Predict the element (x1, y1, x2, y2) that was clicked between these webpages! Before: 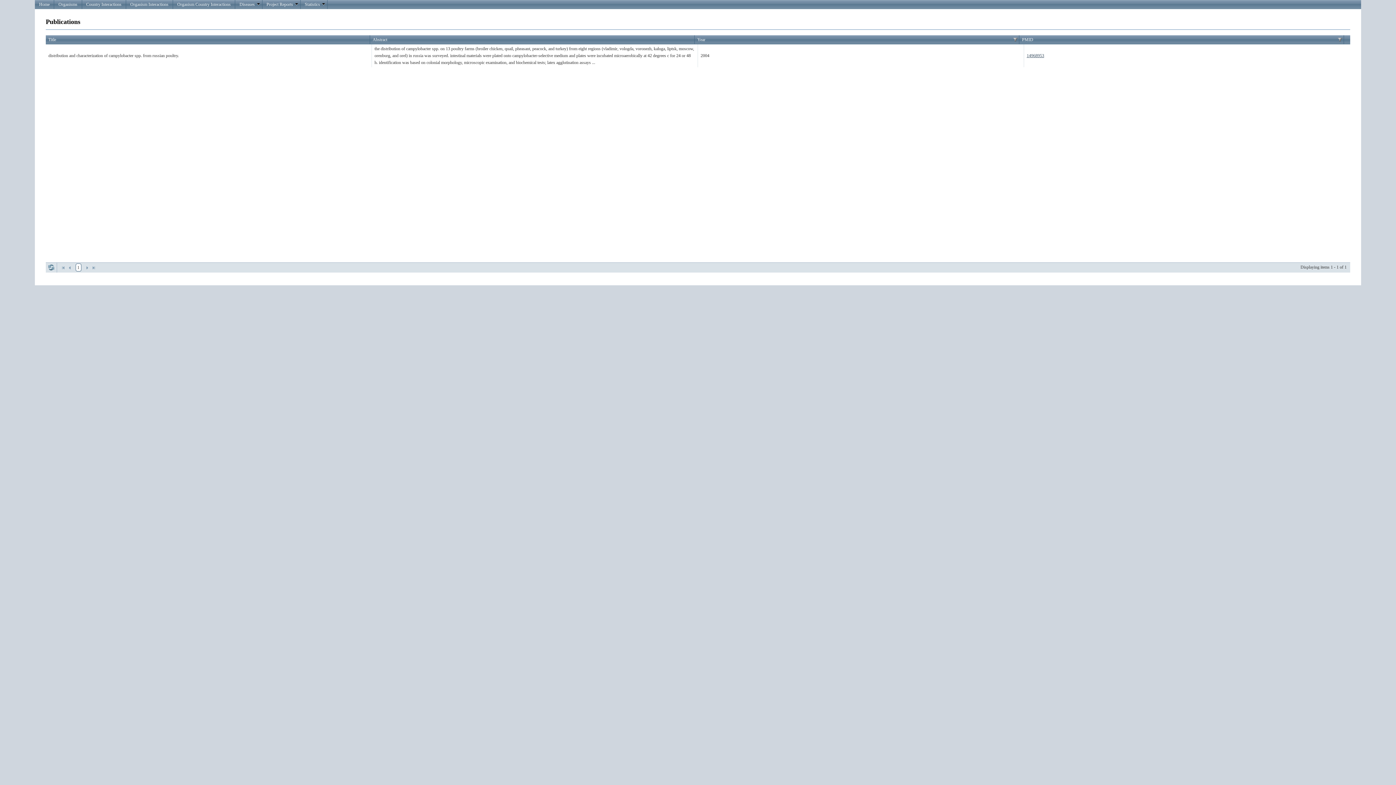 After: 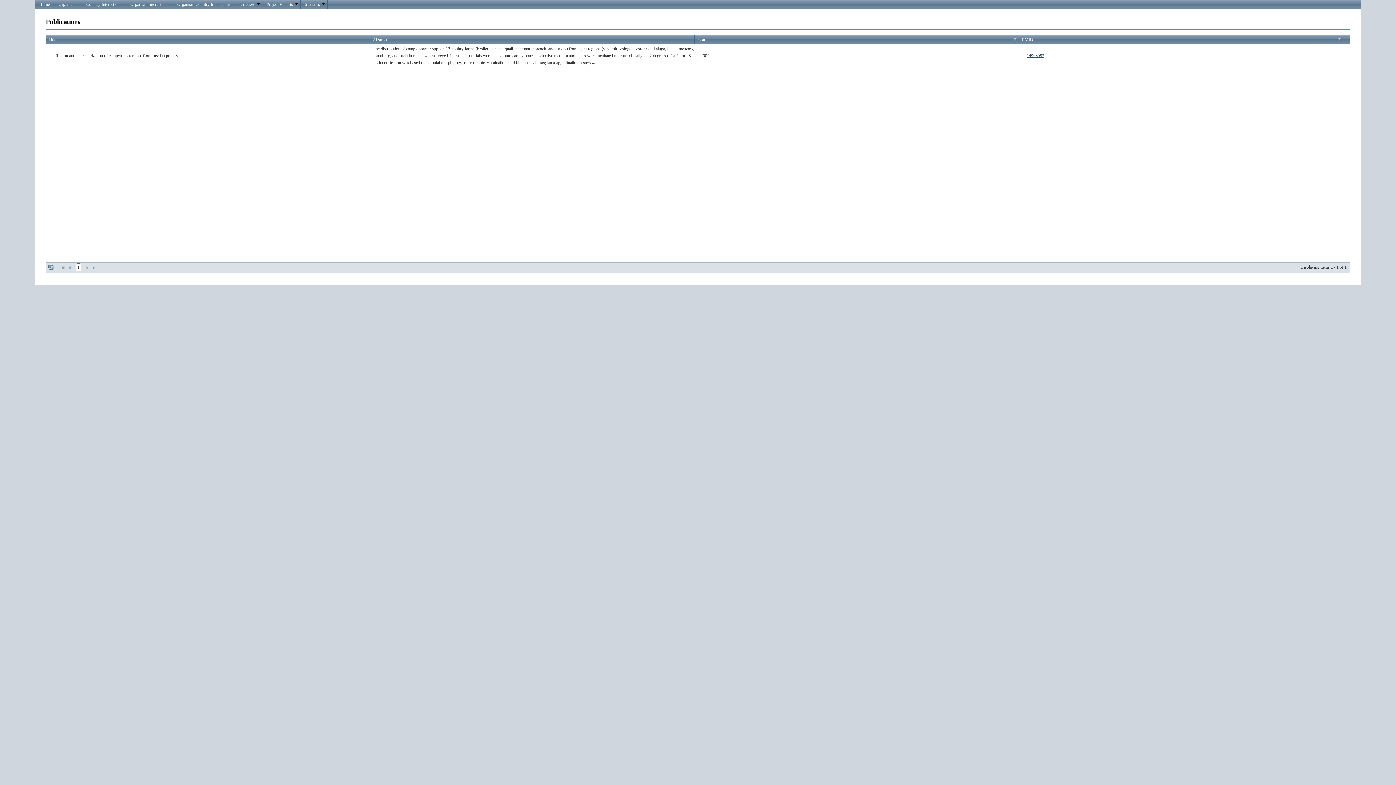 Action: label: first bbox: (59, 264, 66, 271)